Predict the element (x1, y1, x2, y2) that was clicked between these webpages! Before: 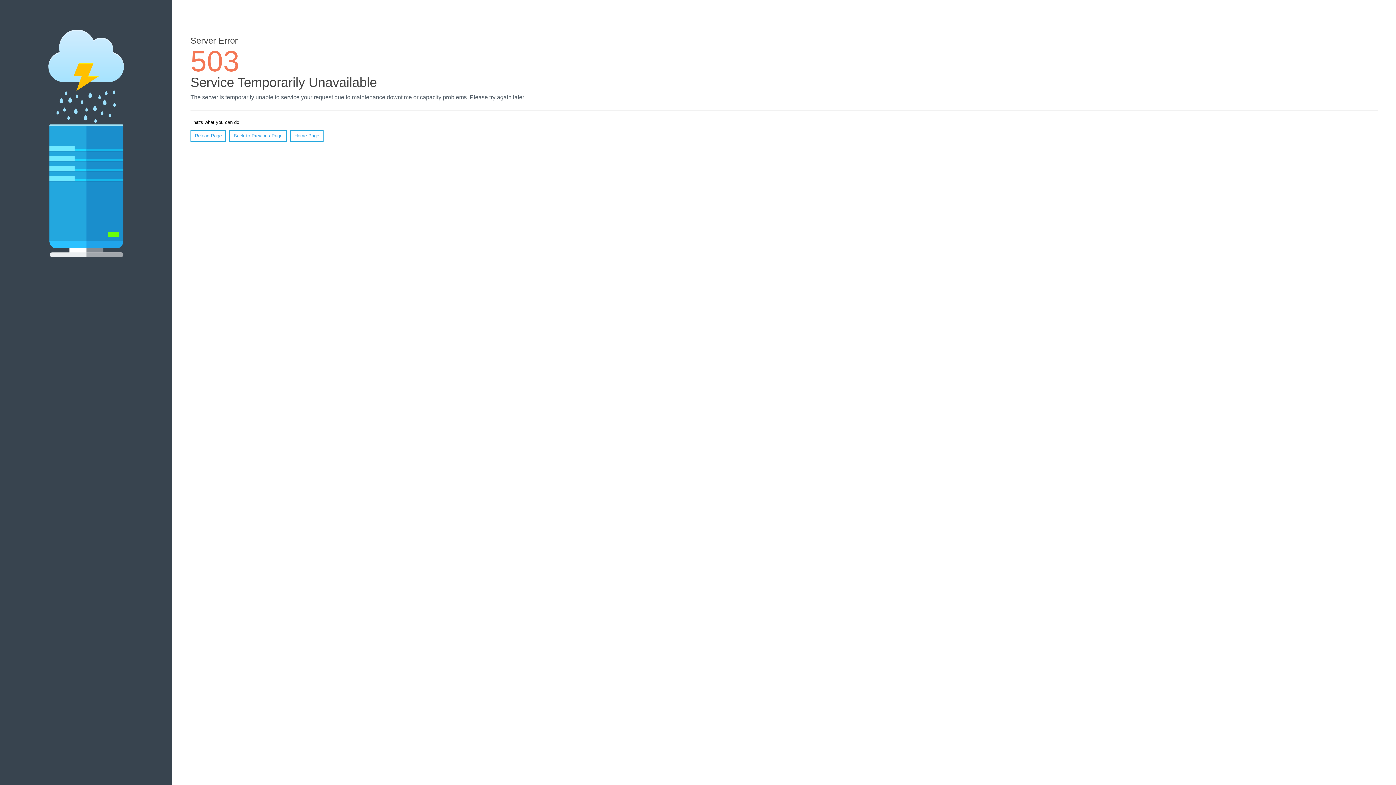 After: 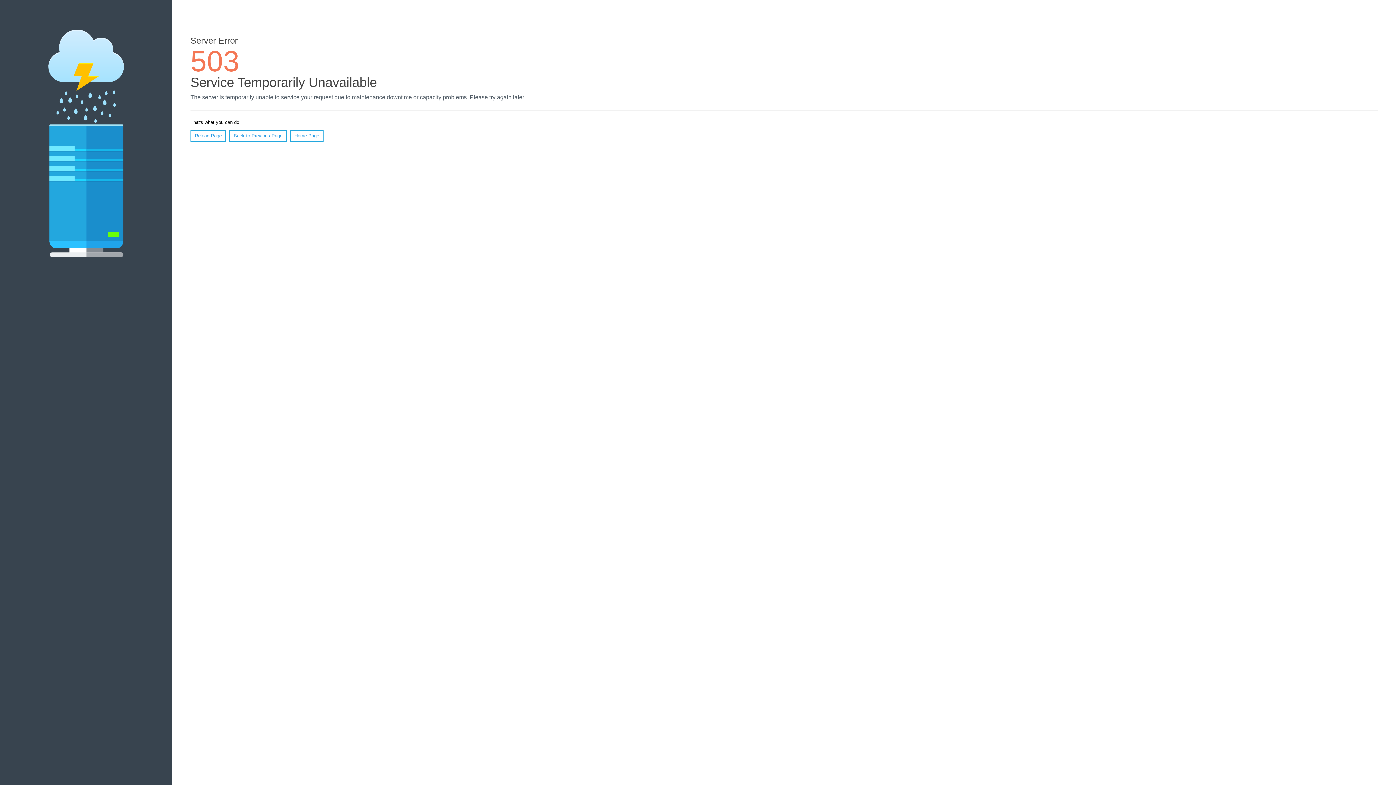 Action: bbox: (290, 130, 323, 141) label: Home Page